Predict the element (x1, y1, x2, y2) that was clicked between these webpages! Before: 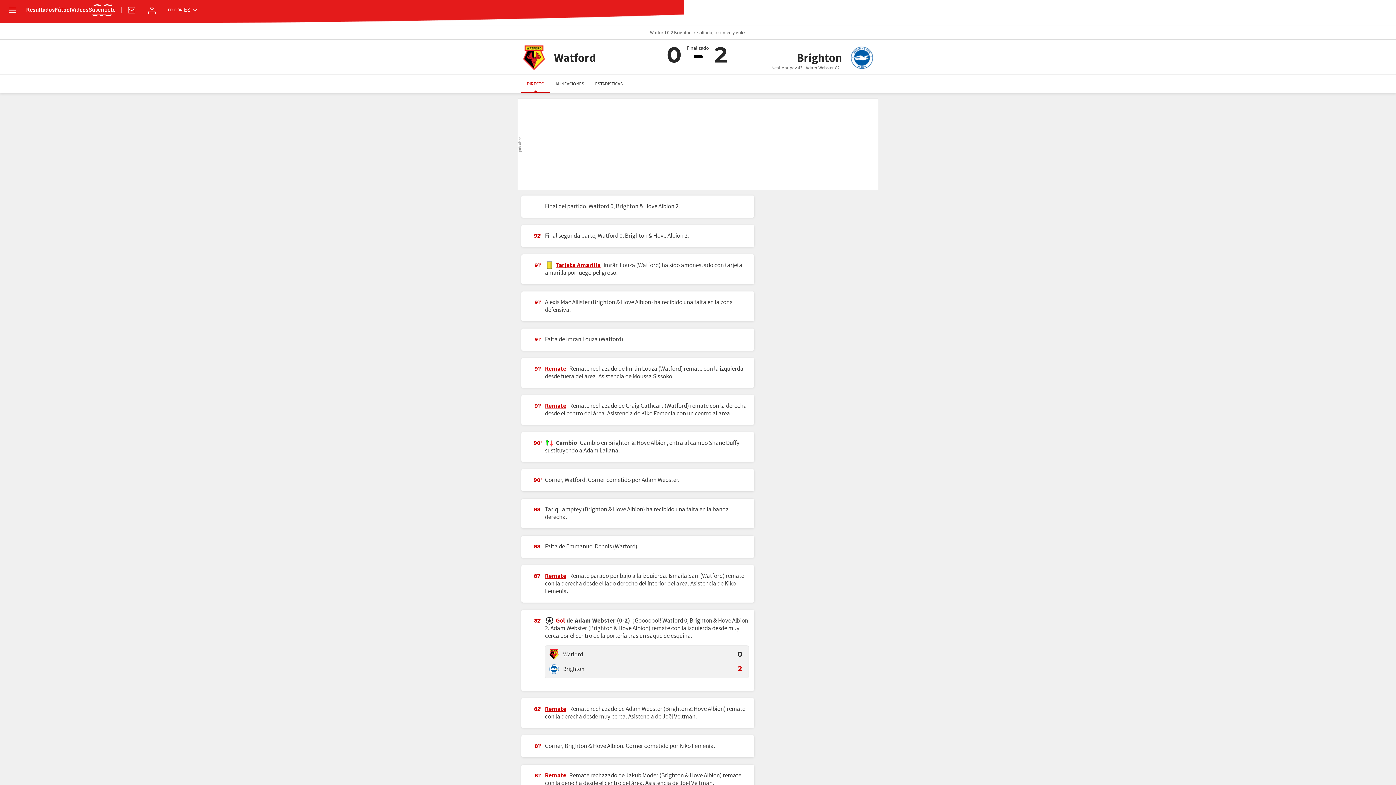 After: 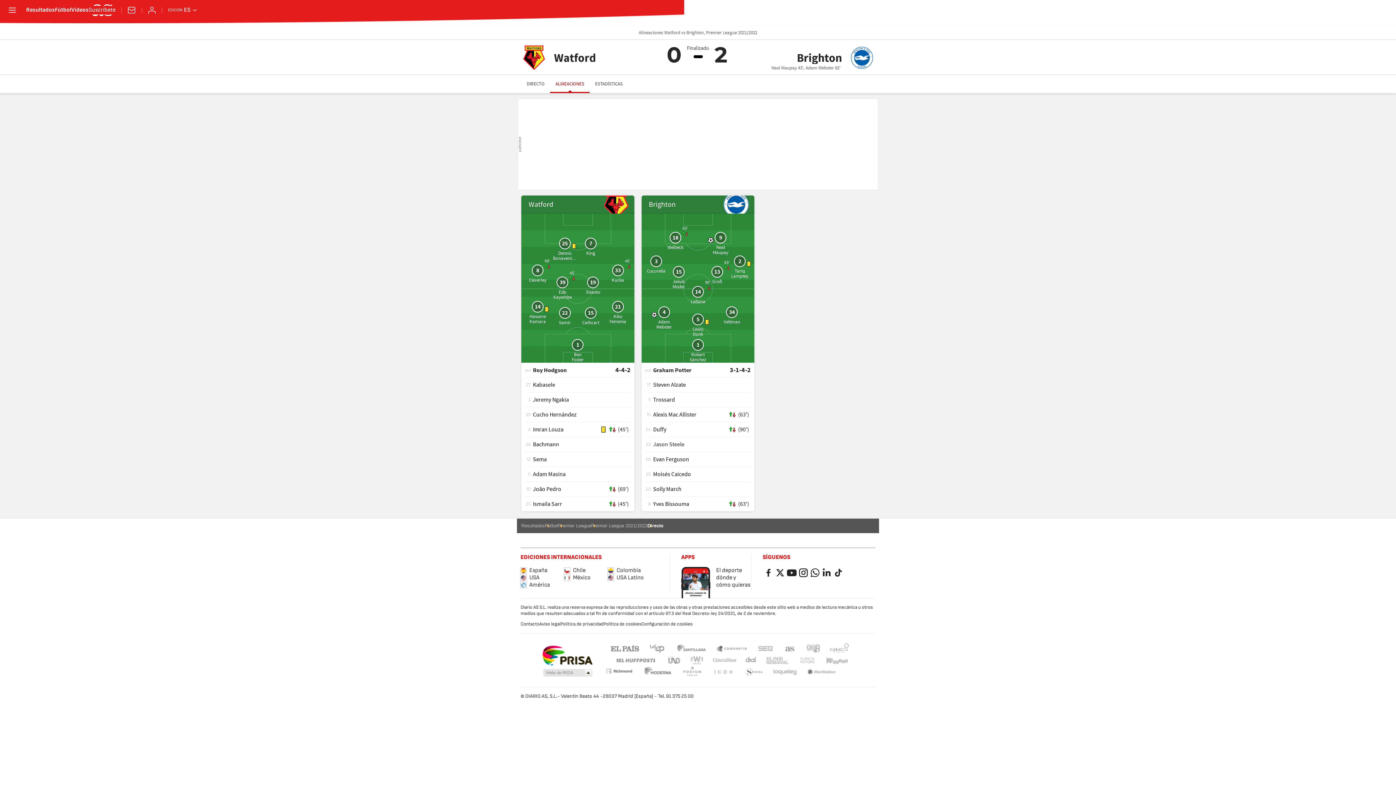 Action: label: ALINEACIONES bbox: (550, 74, 589, 93)